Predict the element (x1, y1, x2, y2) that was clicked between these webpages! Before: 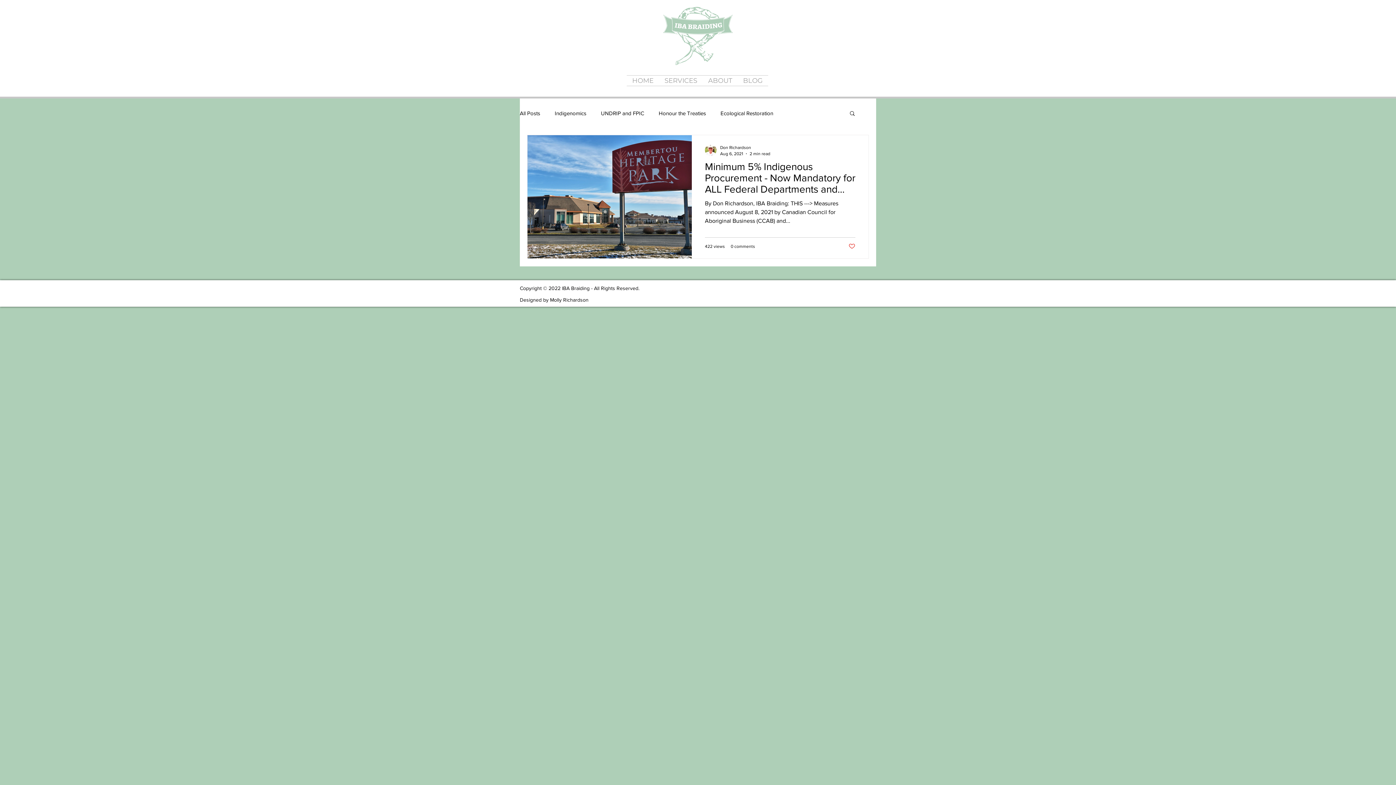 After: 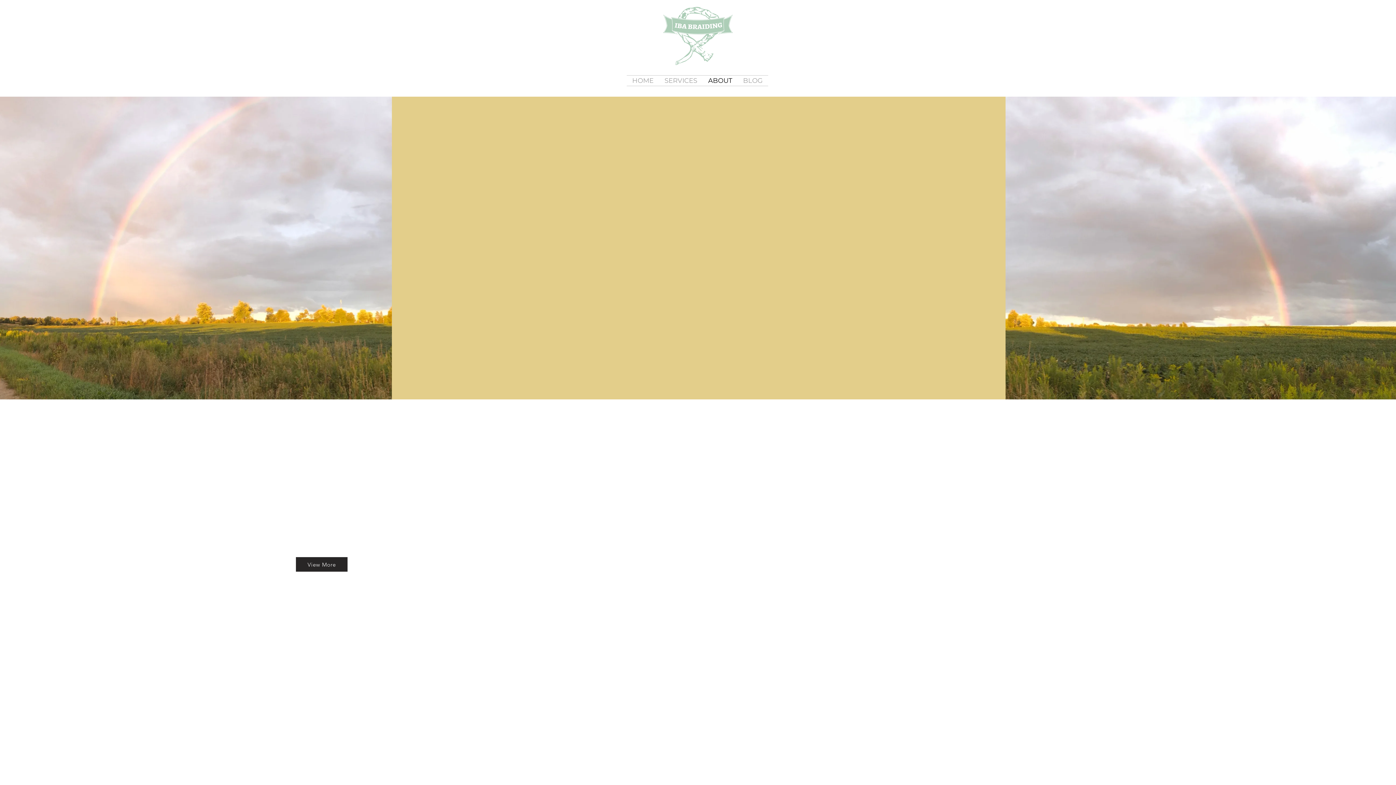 Action: label: ABOUT bbox: (702, 75, 737, 85)